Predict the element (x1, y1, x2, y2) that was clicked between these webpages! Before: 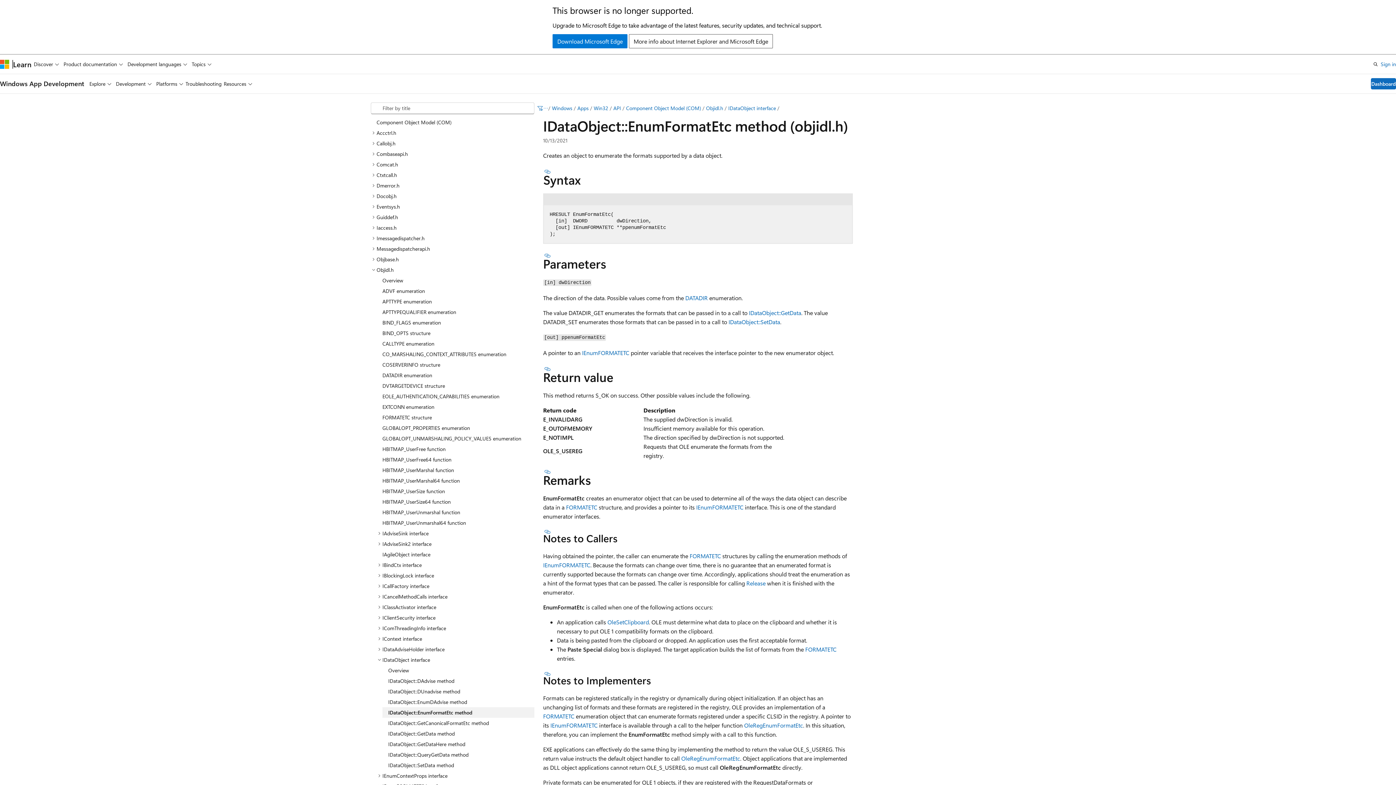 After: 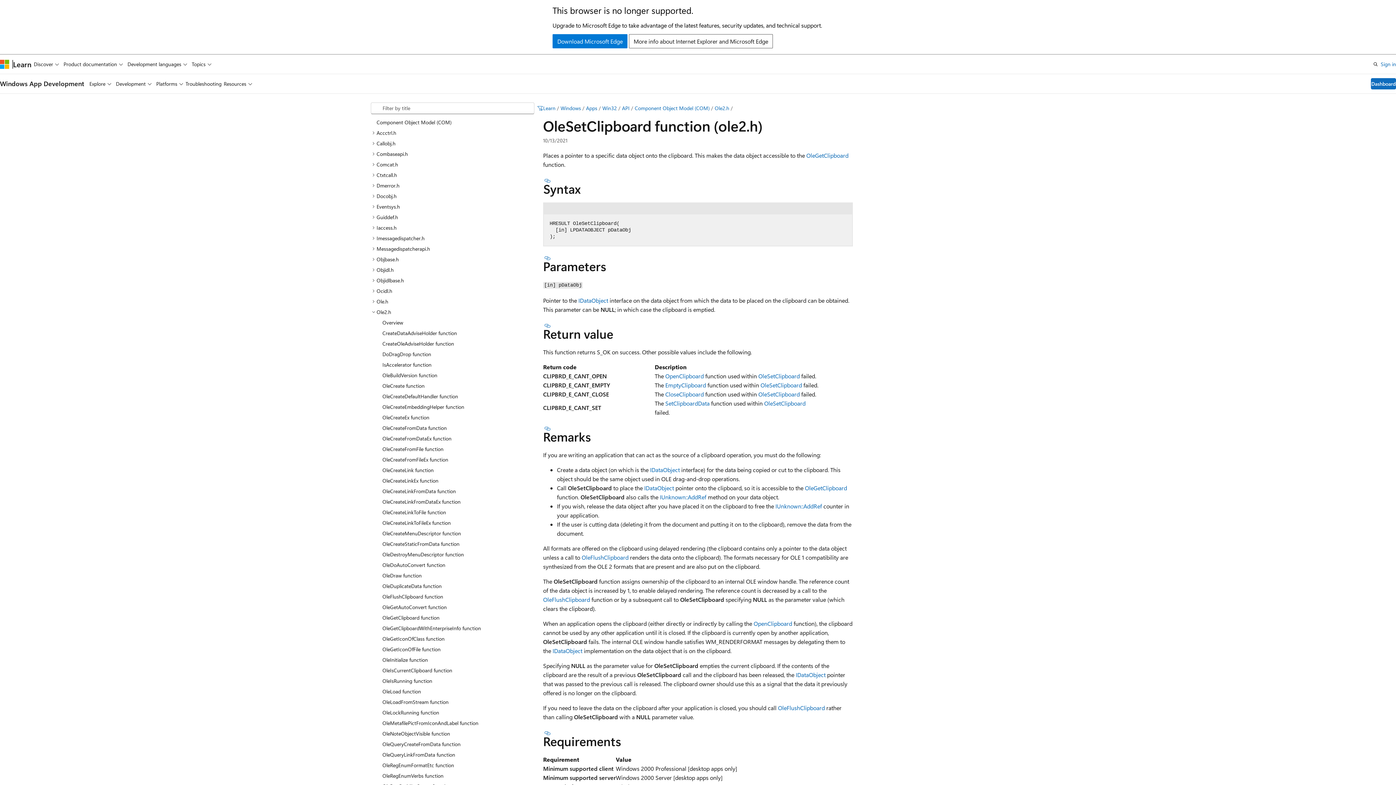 Action: label: OleSetClipboard bbox: (607, 618, 649, 626)